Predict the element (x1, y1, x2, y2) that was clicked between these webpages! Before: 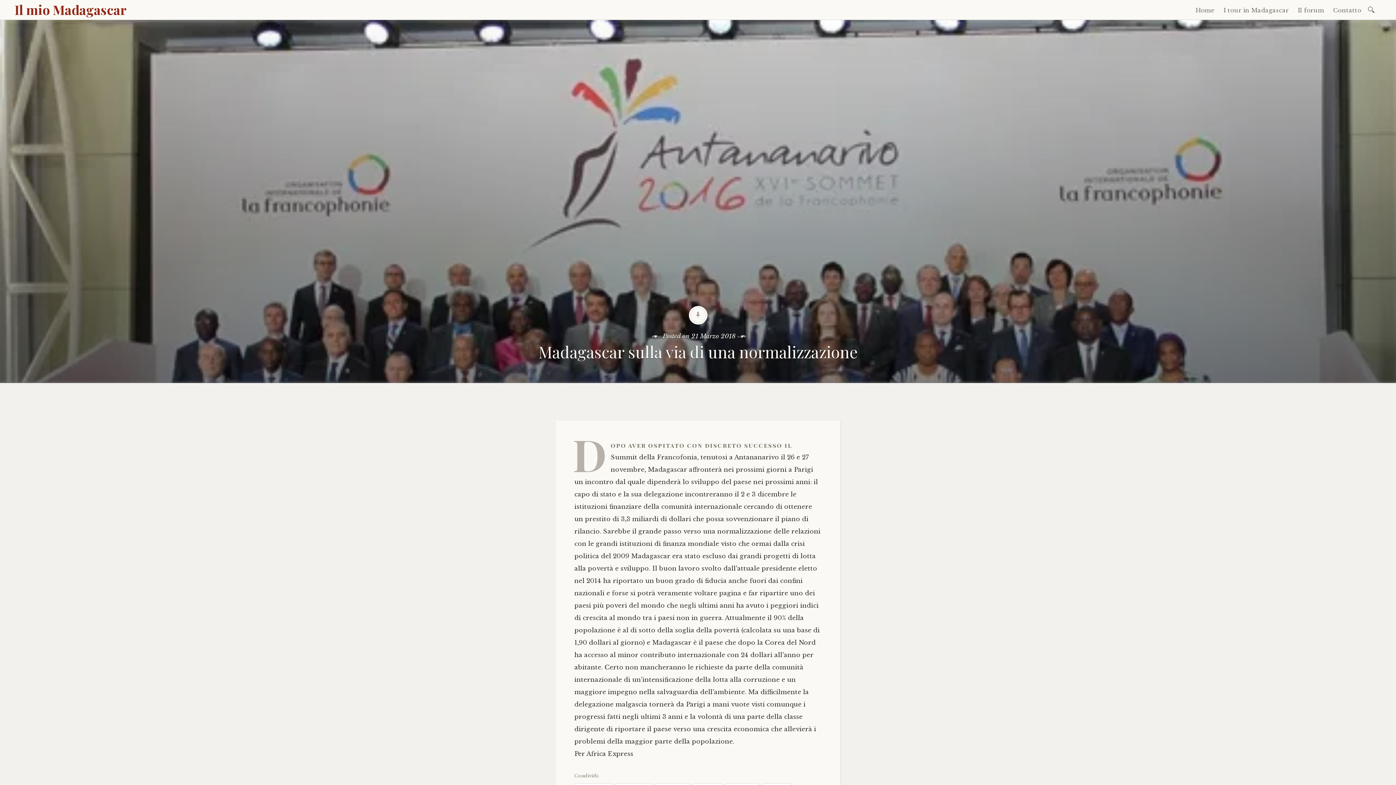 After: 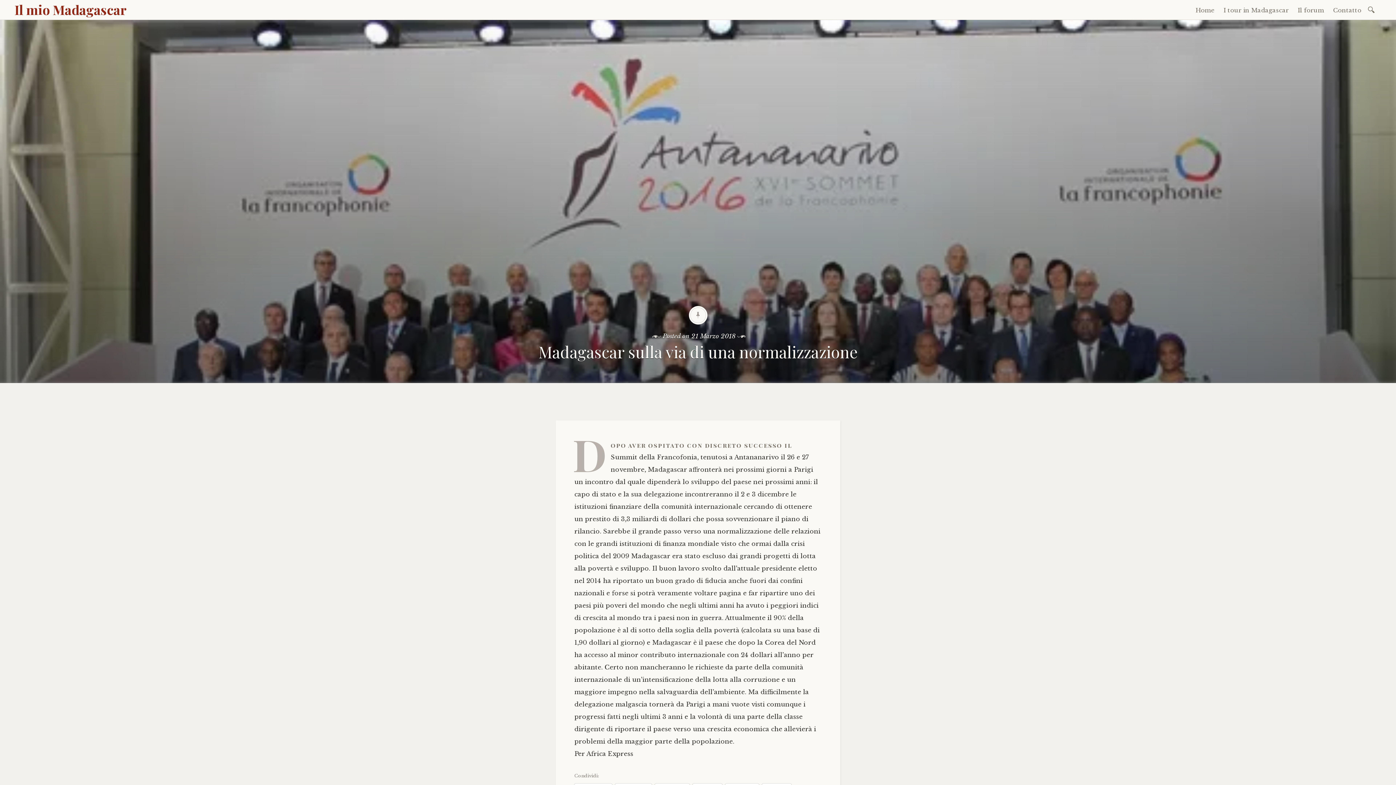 Action: bbox: (691, 332, 735, 340) label: 21 Marzo 2018